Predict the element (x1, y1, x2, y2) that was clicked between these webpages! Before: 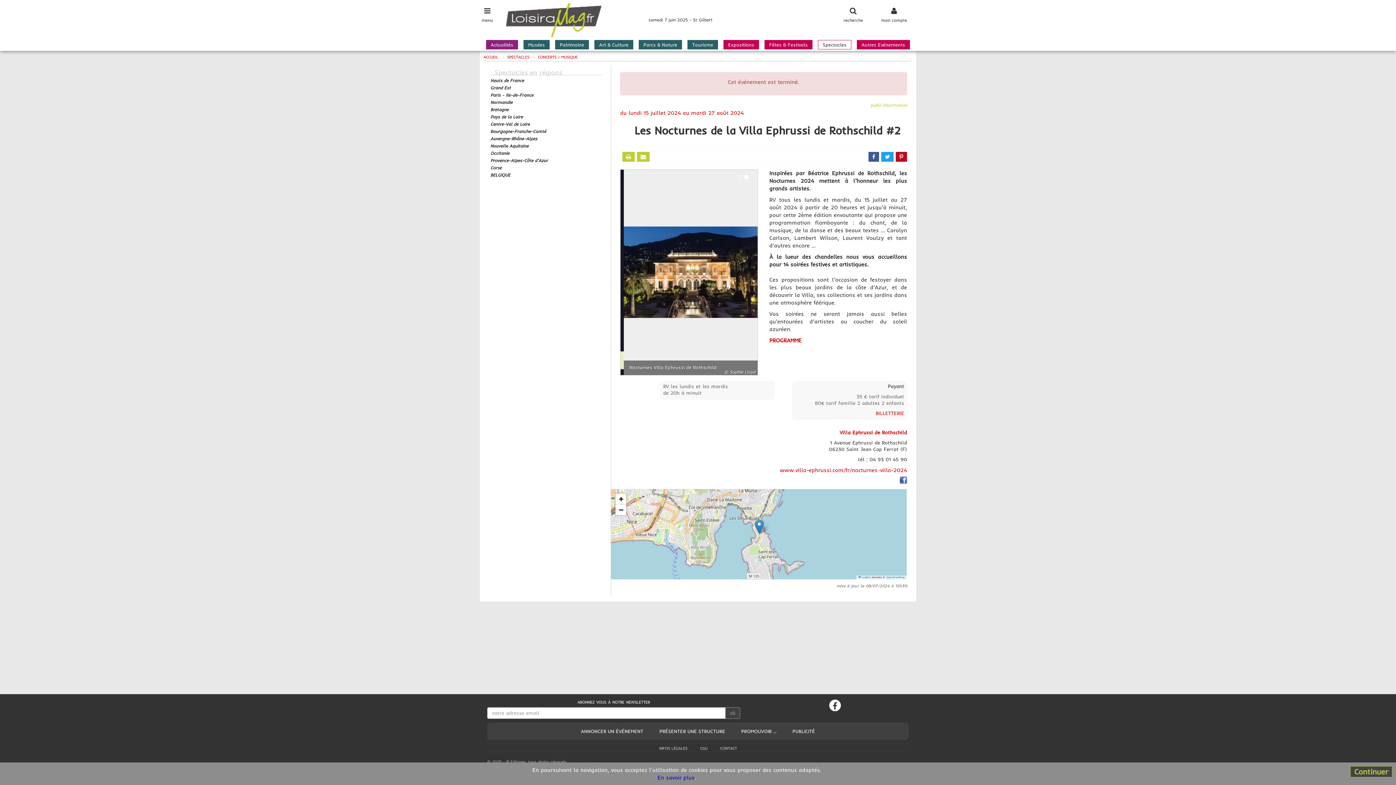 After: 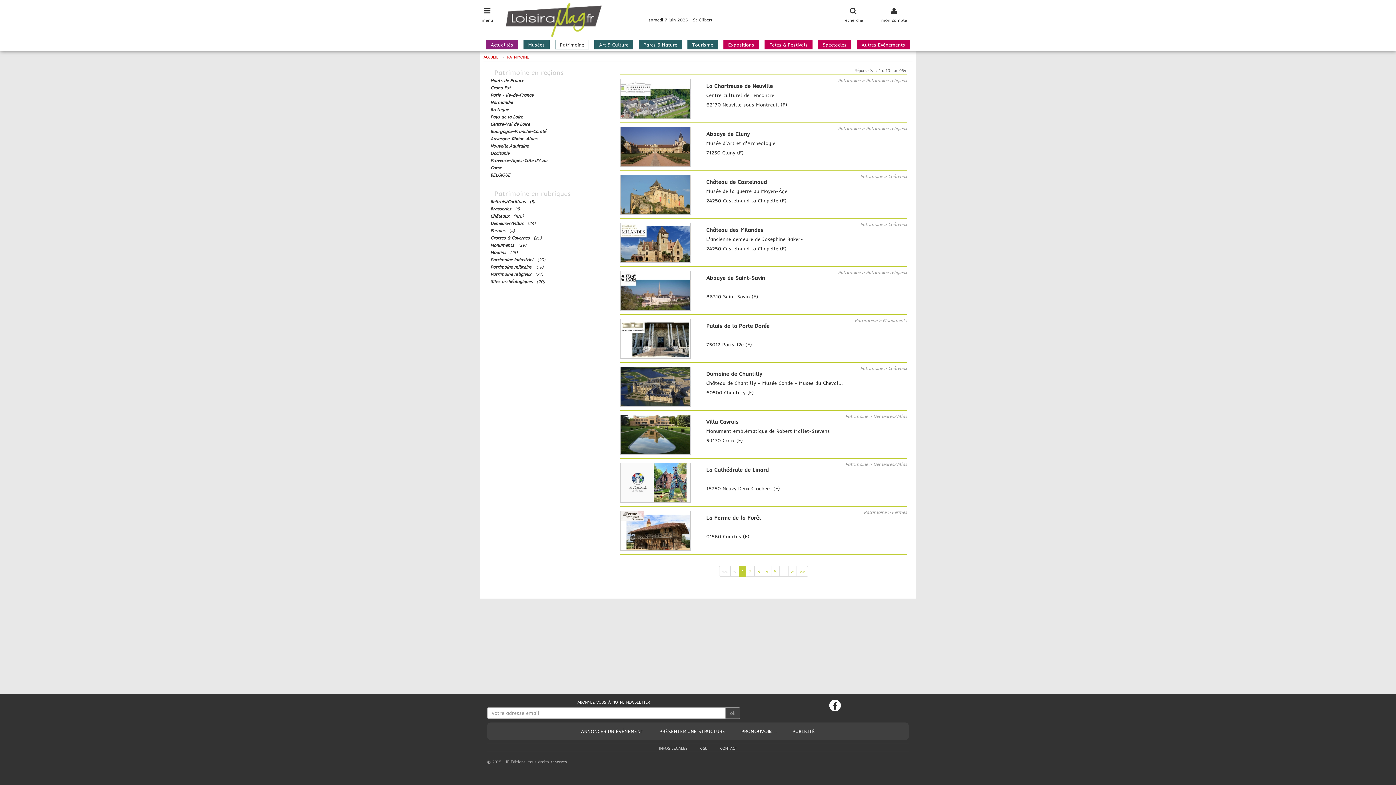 Action: bbox: (560, 41, 584, 47) label: Patrimoine